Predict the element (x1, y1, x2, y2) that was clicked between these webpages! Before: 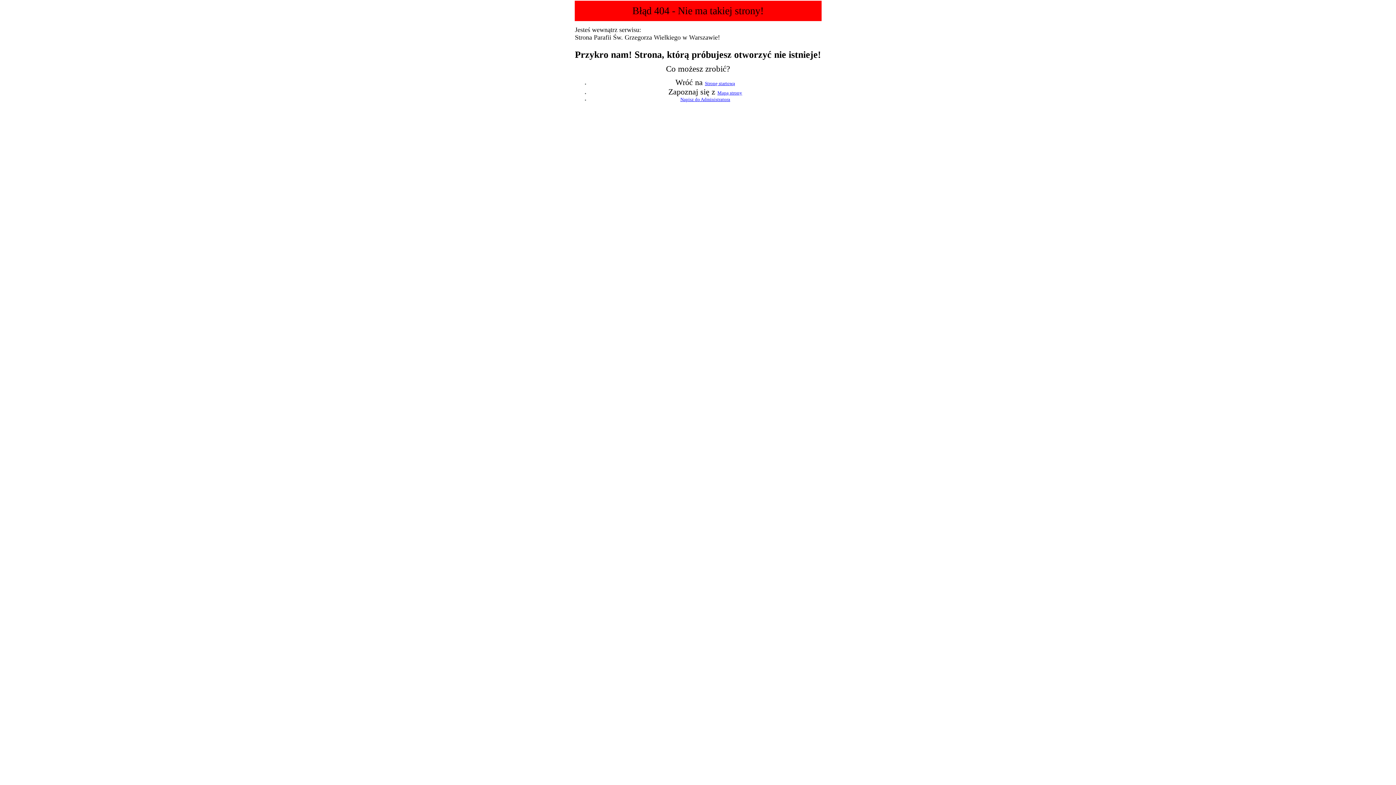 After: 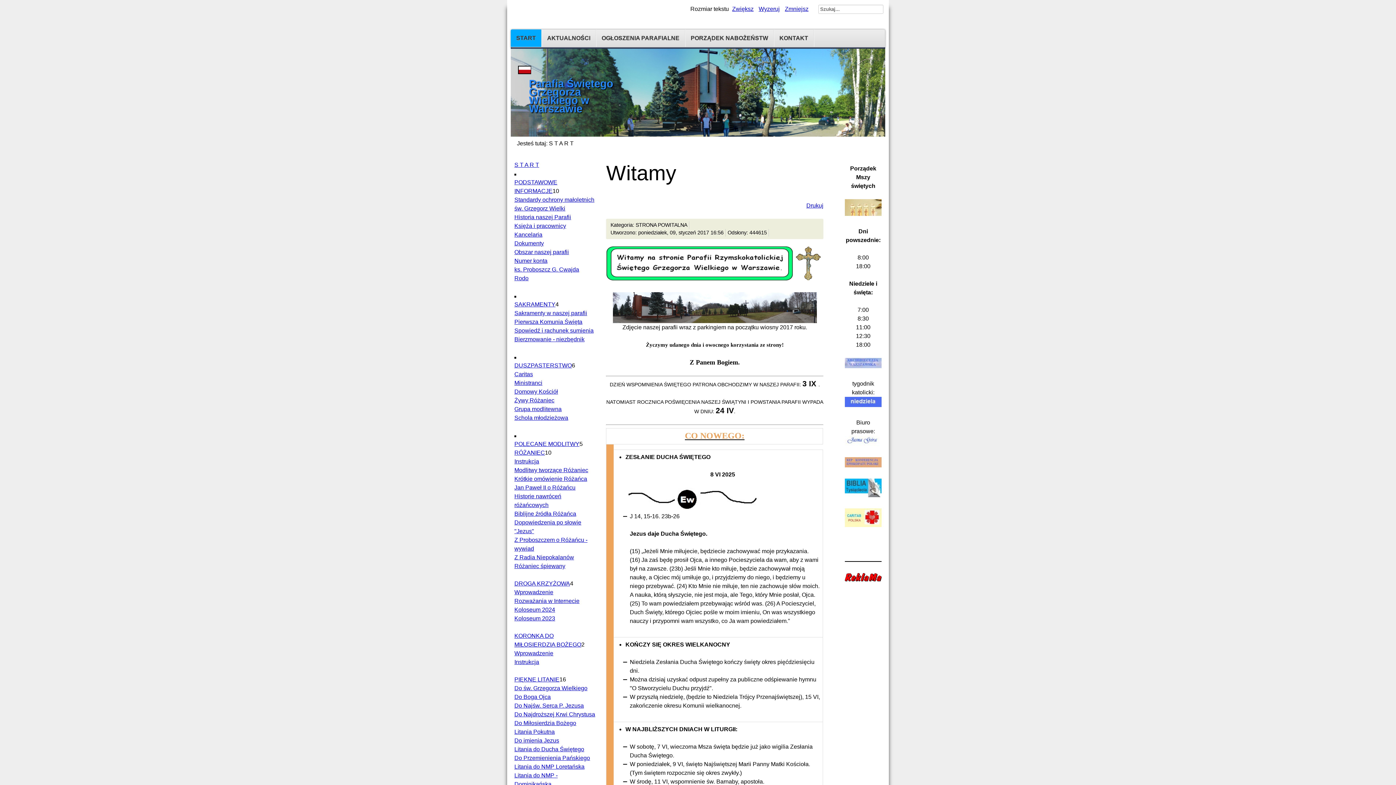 Action: bbox: (705, 80, 735, 86) label: Stronę startową